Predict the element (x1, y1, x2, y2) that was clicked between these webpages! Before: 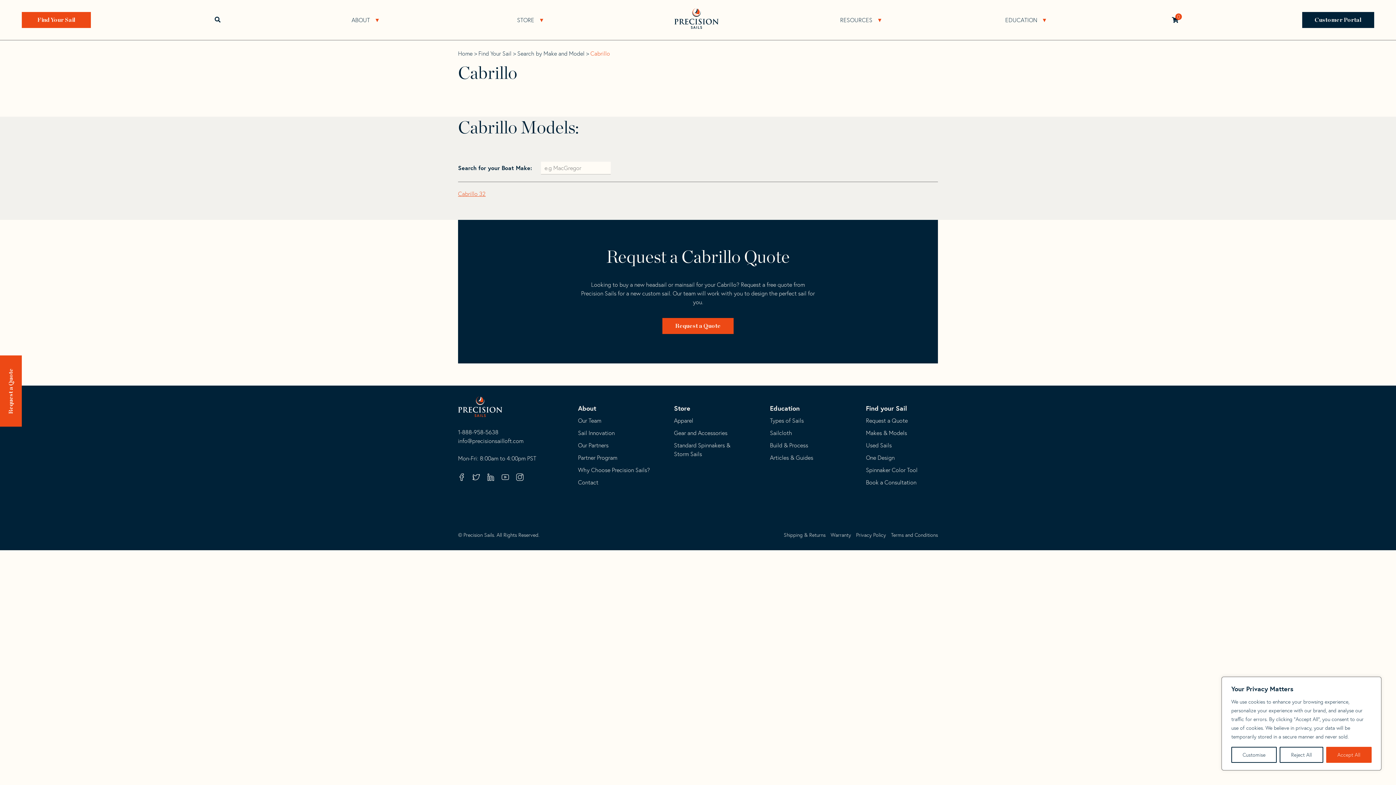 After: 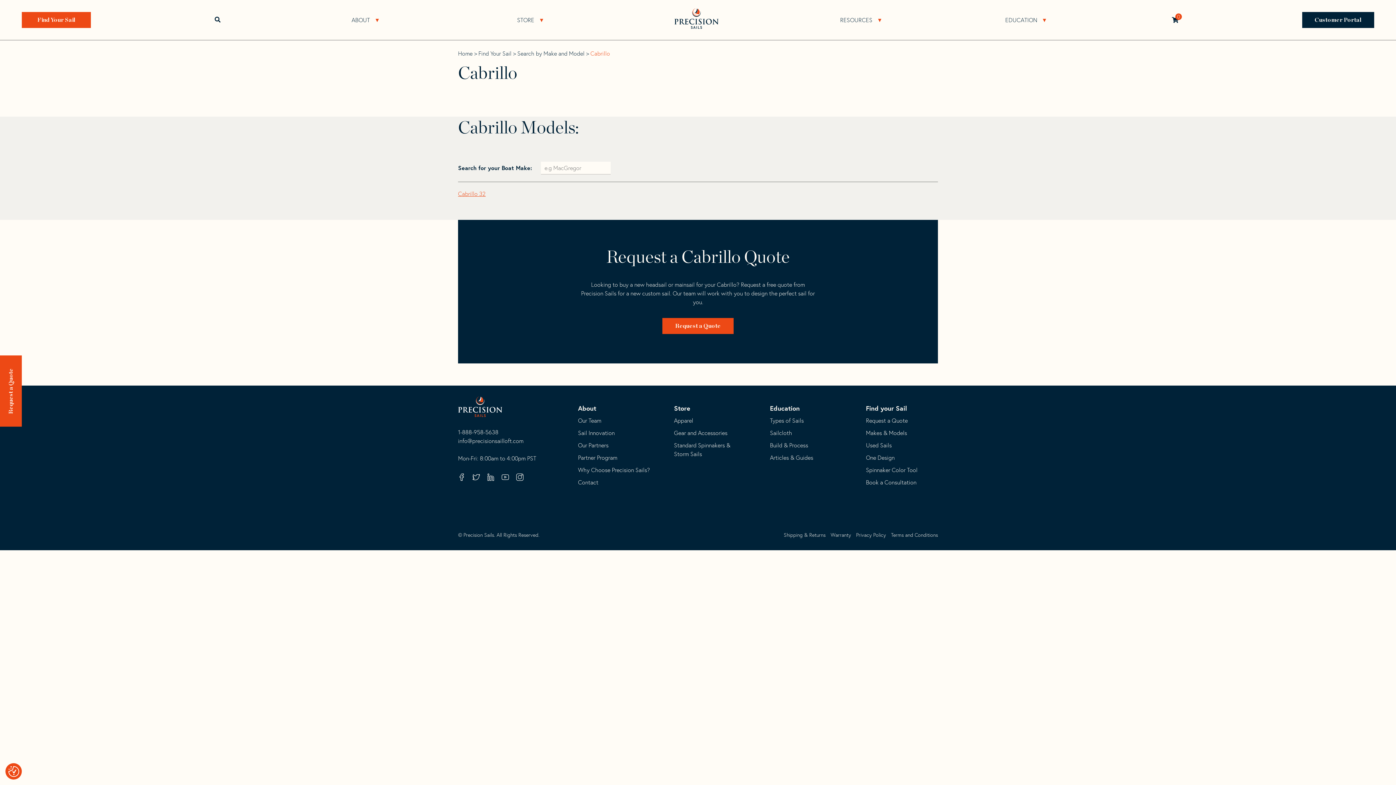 Action: bbox: (1280, 747, 1323, 763) label: Reject All